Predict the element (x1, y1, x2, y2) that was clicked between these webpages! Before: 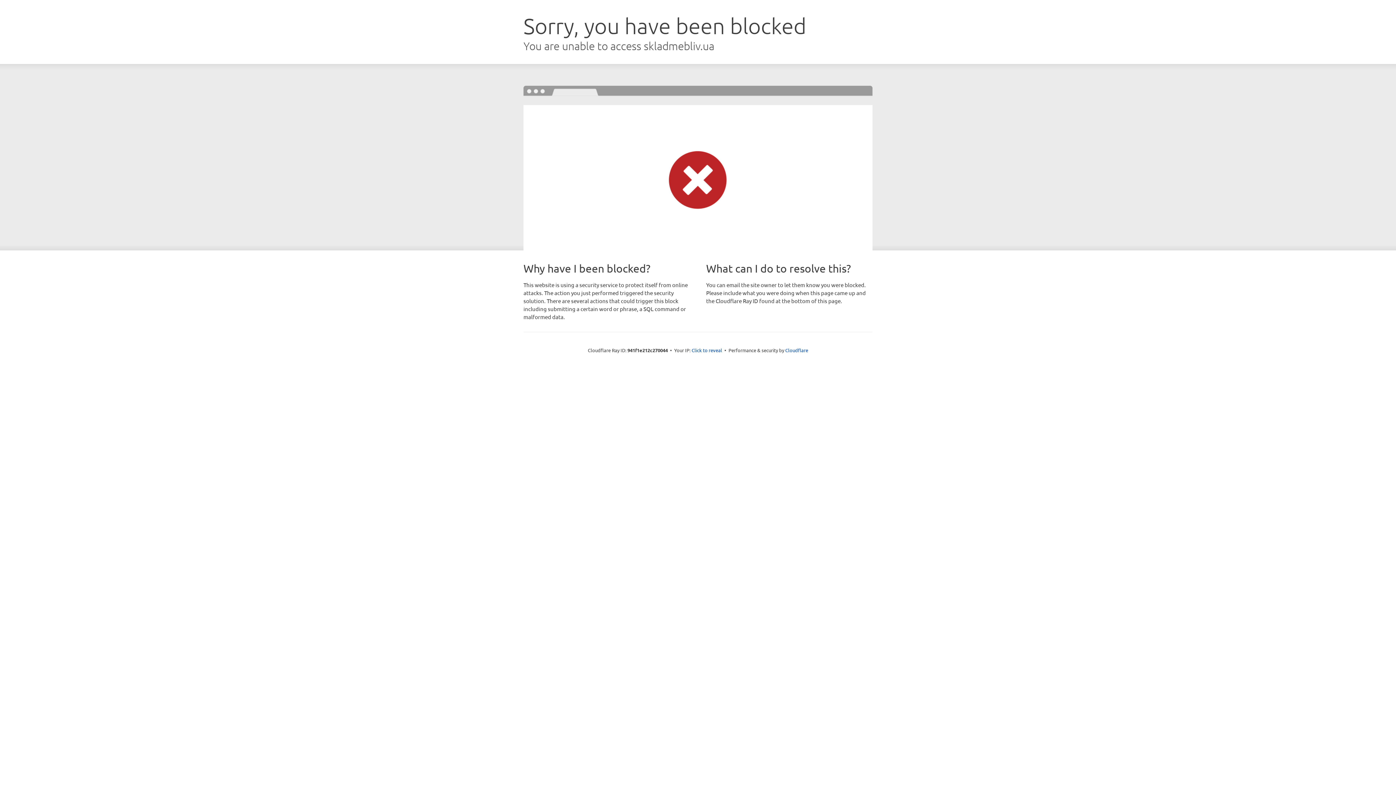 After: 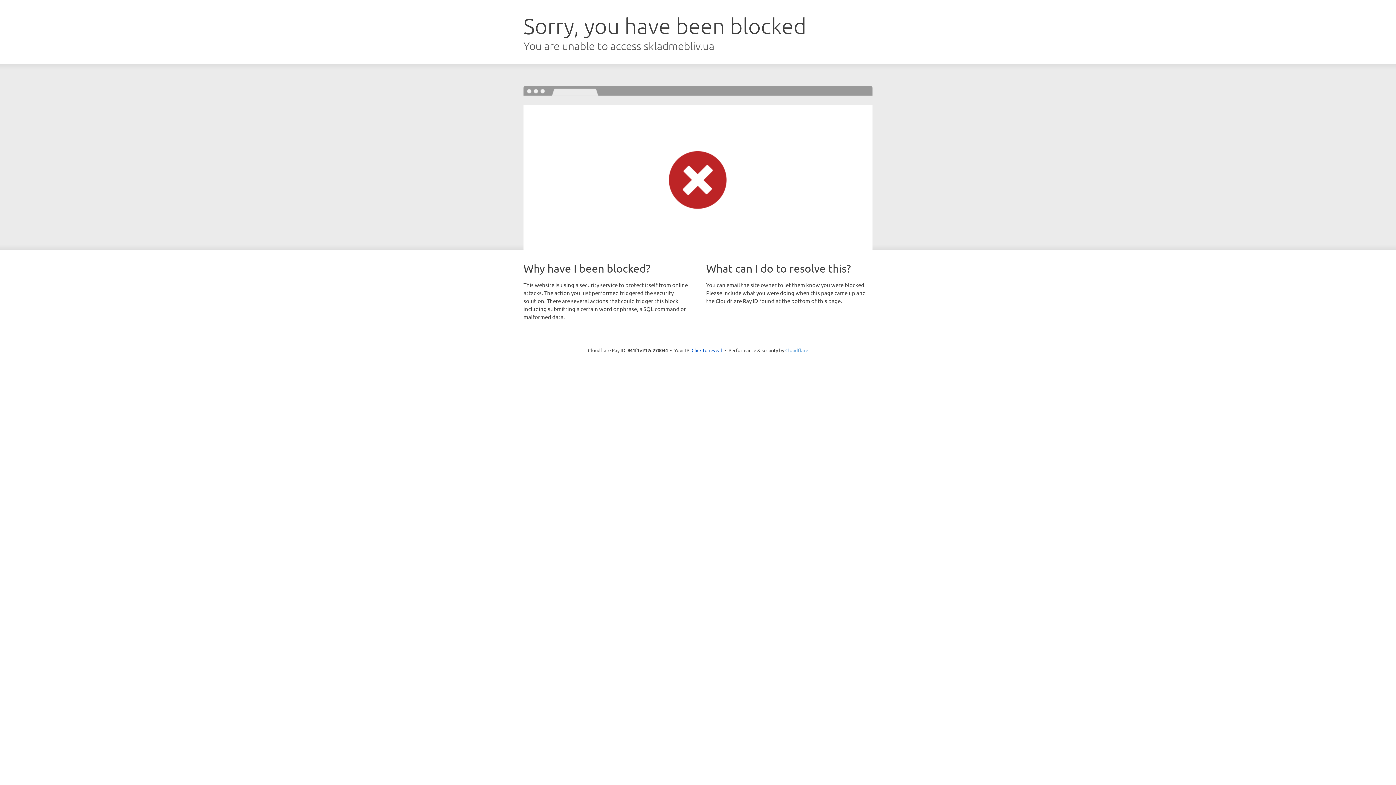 Action: label: Cloudflare bbox: (785, 347, 808, 353)